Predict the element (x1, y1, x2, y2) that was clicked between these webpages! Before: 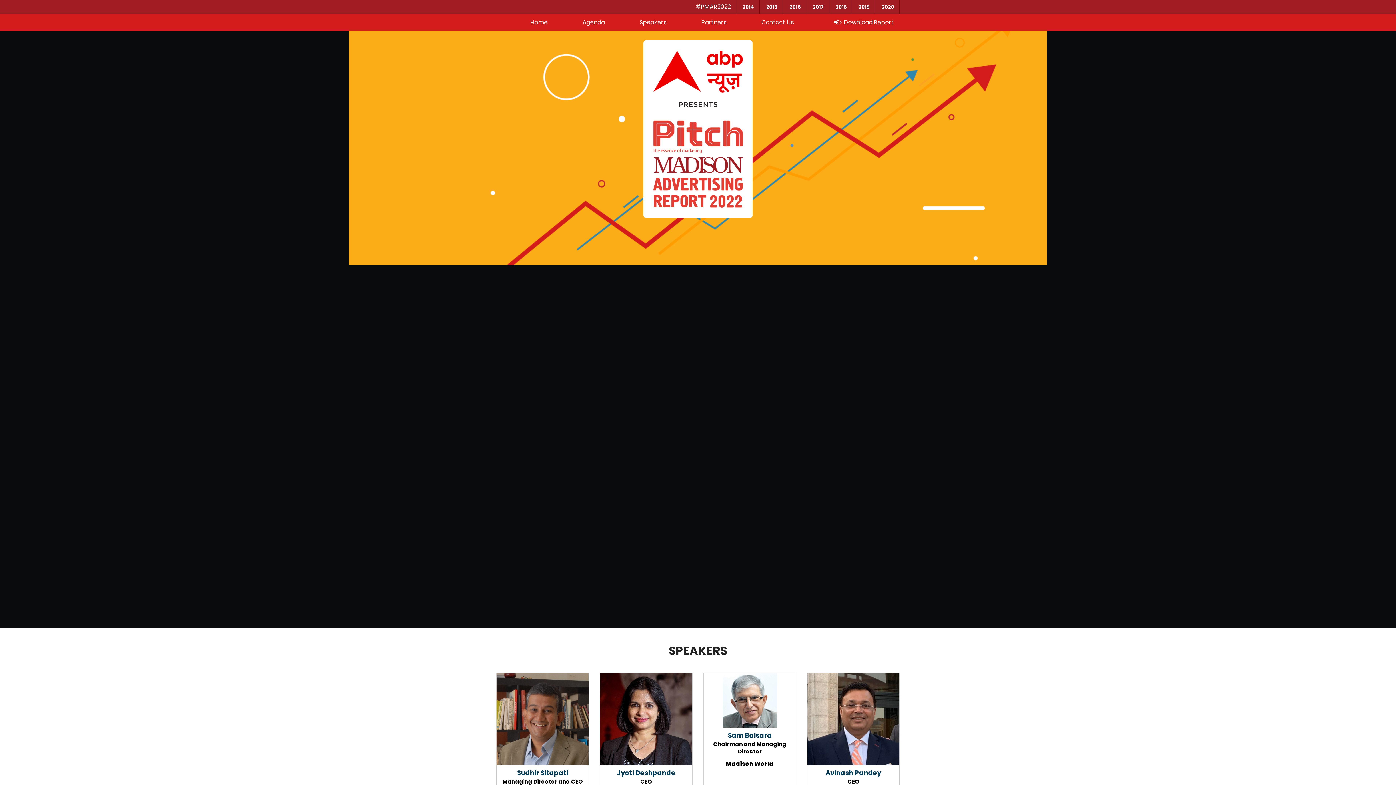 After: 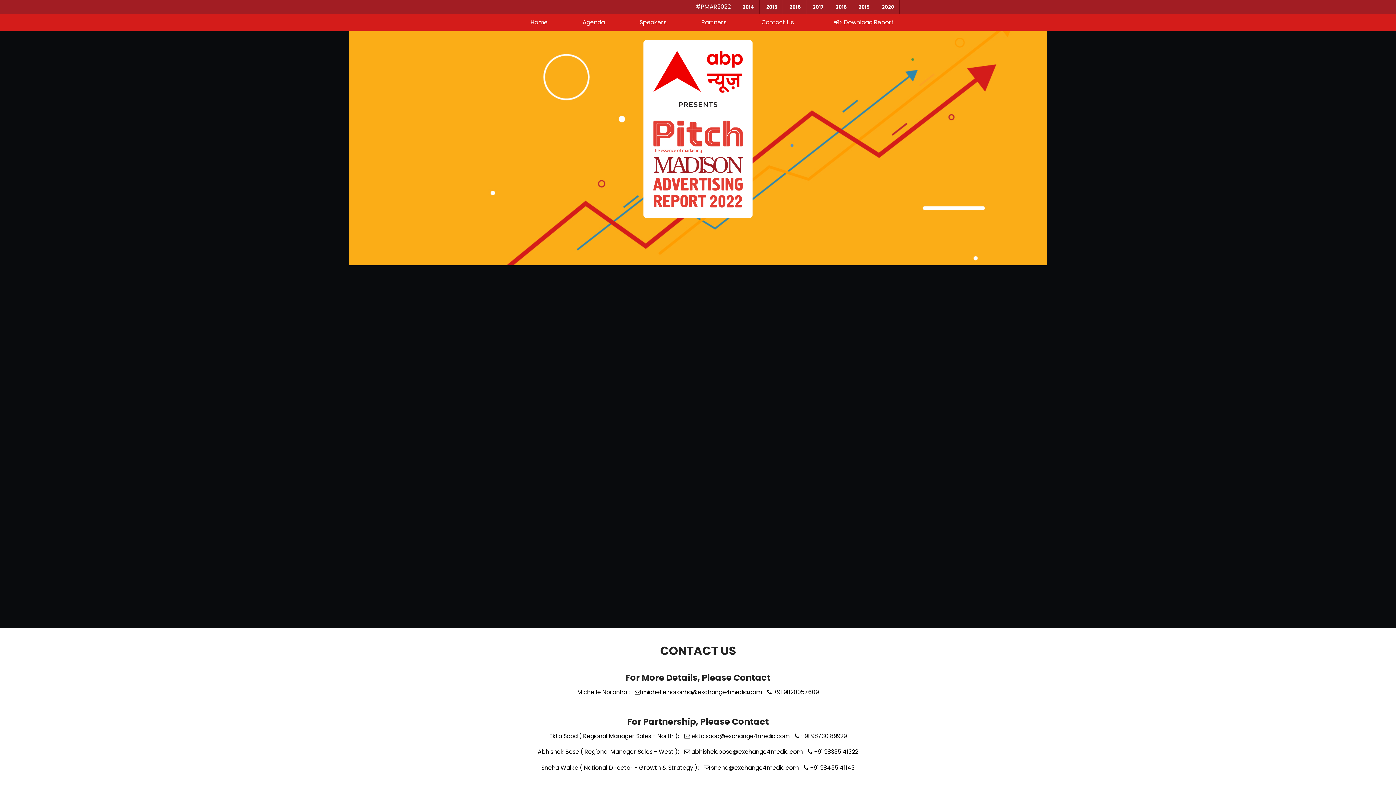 Action: label: Contact Us bbox: (758, 17, 796, 27)